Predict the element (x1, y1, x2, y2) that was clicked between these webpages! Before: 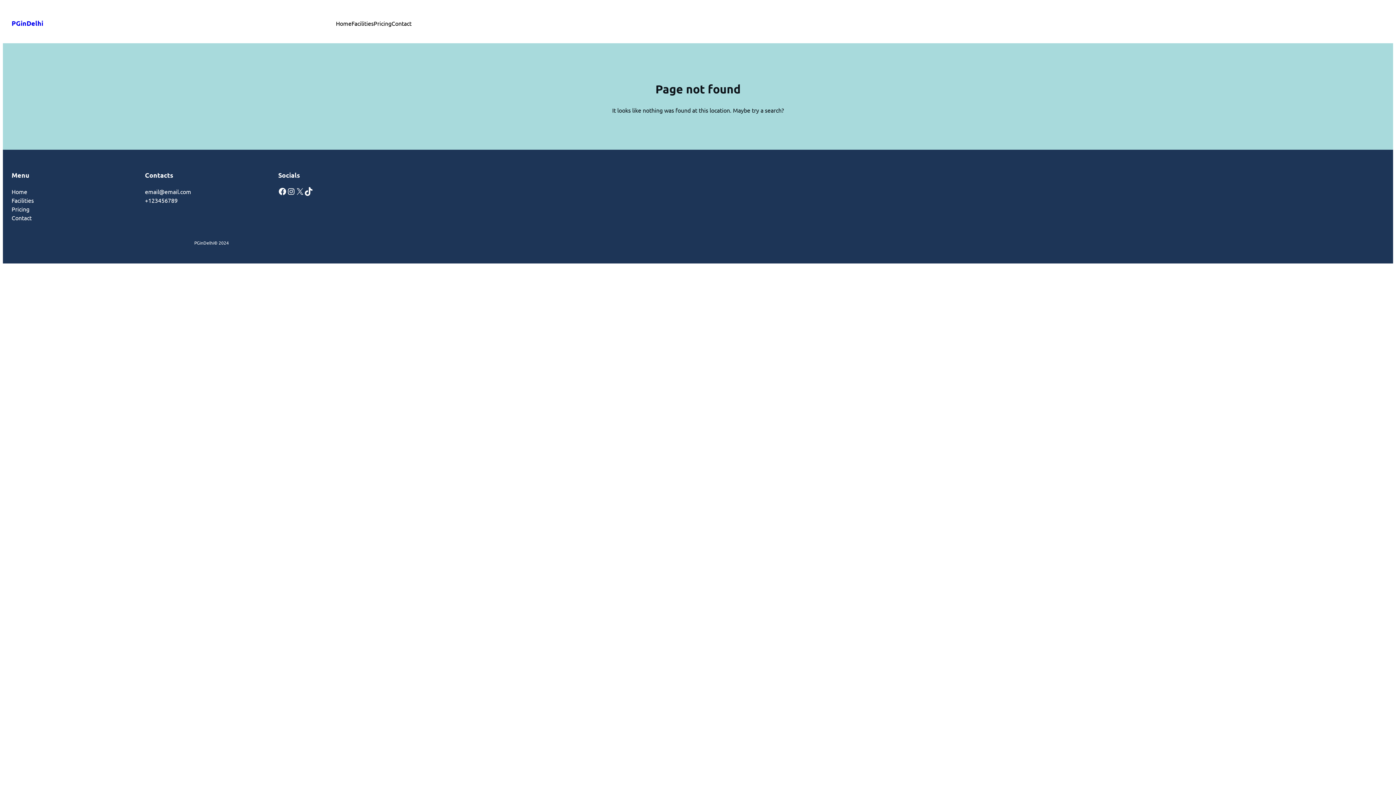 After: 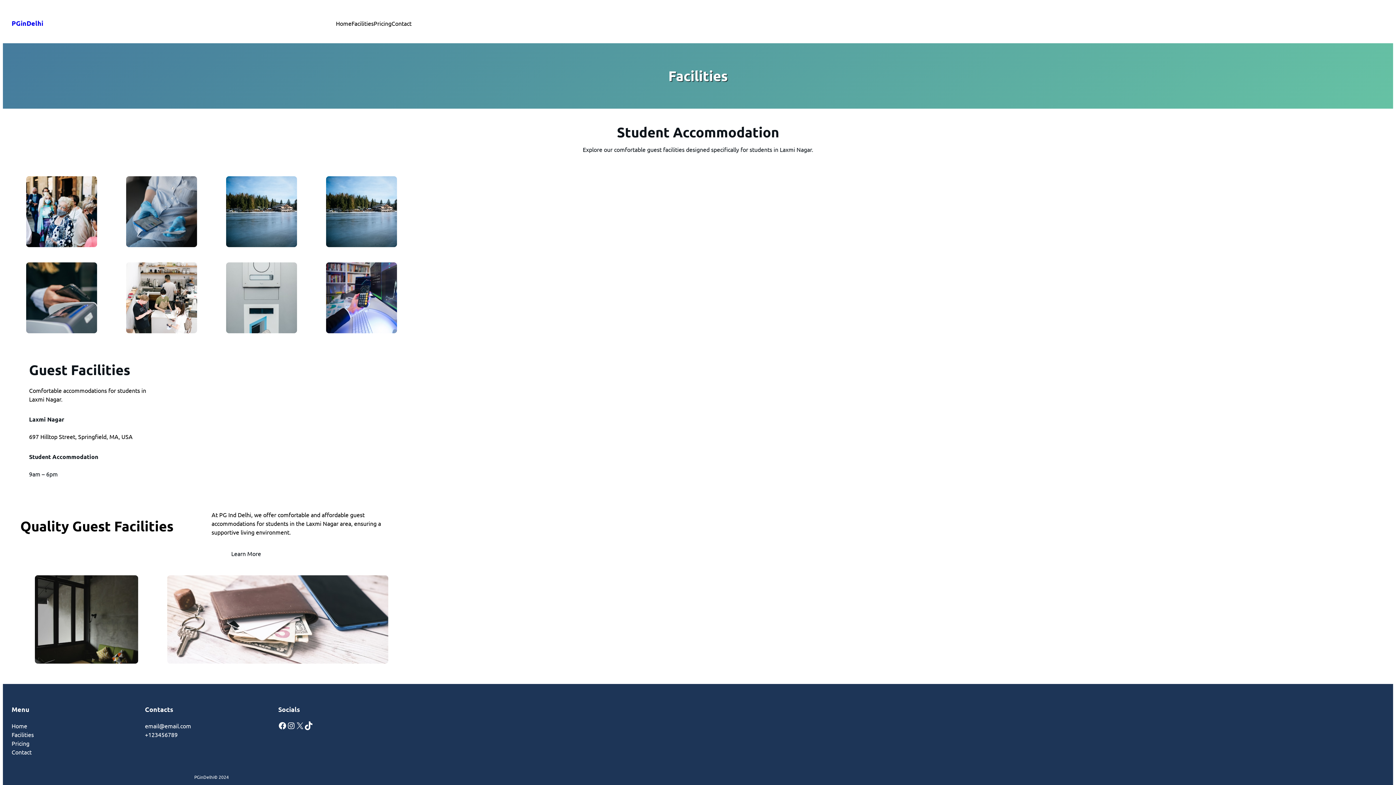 Action: label: Facilities bbox: (11, 195, 33, 204)